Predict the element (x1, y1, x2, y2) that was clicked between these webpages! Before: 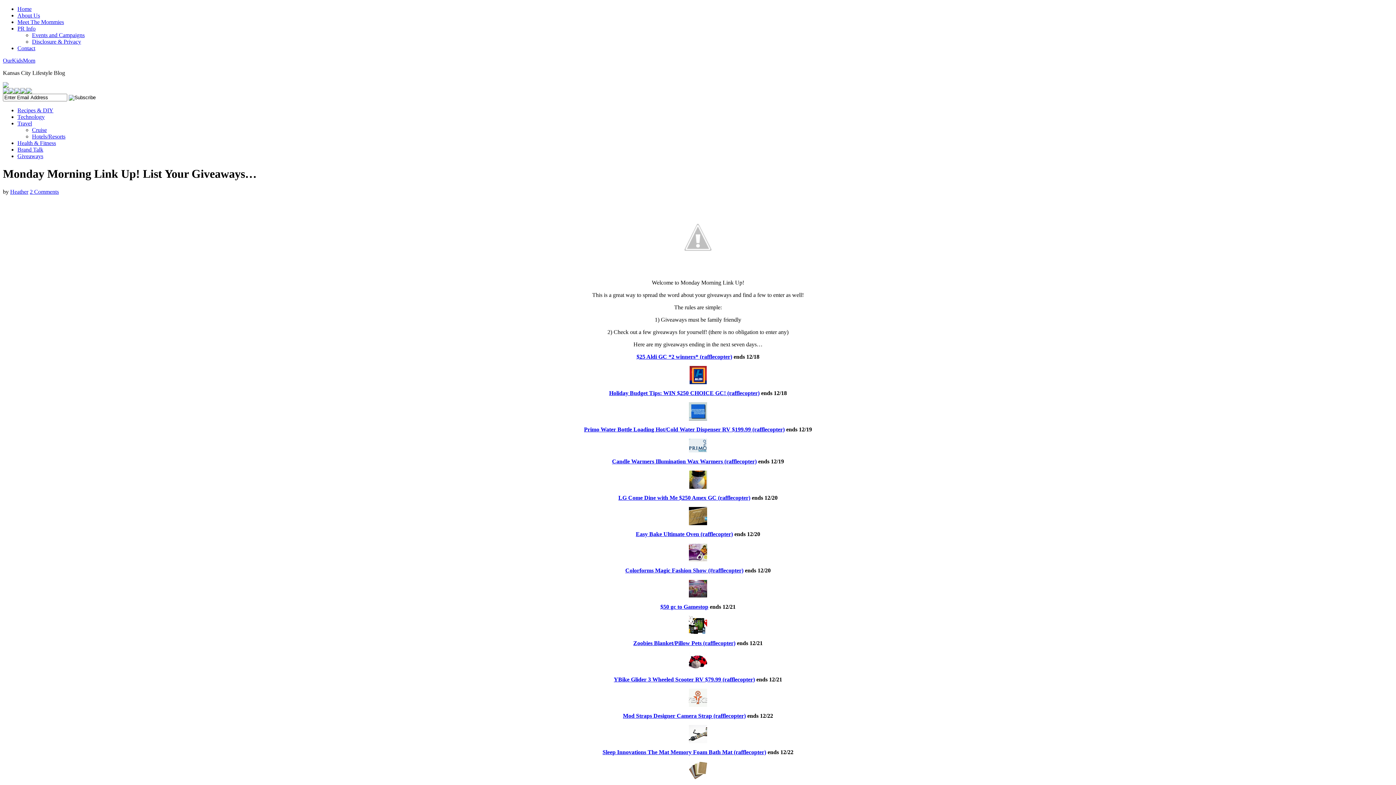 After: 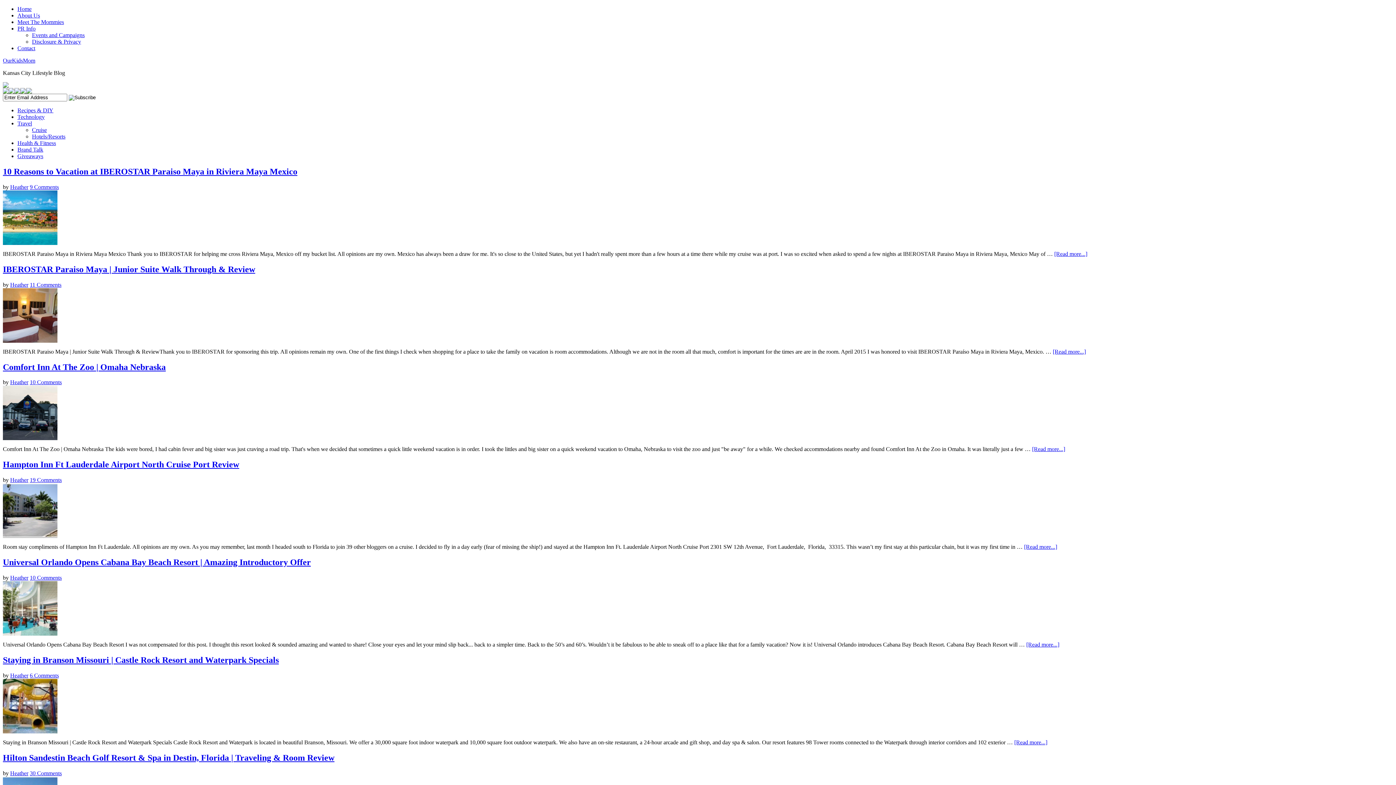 Action: bbox: (32, 133, 65, 139) label: Hotels/Resorts